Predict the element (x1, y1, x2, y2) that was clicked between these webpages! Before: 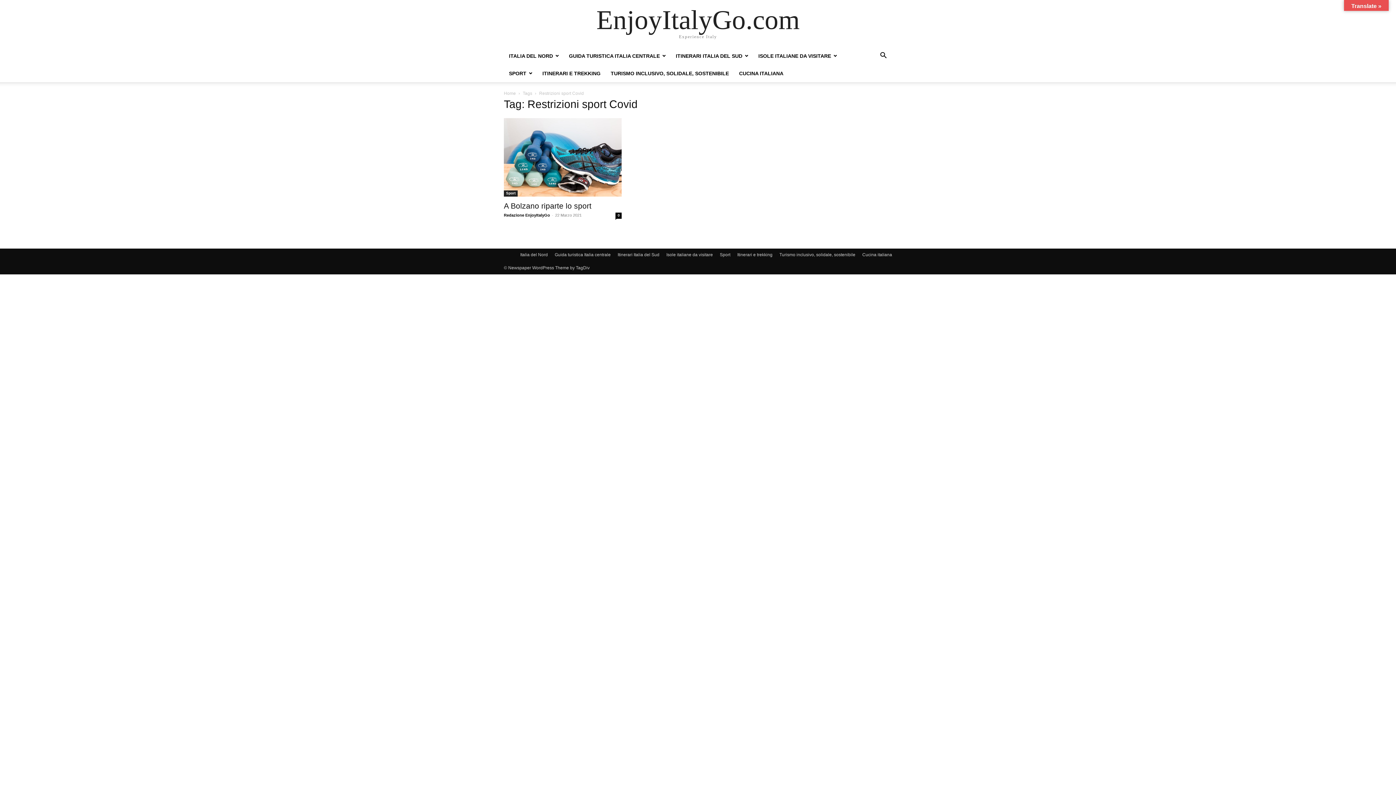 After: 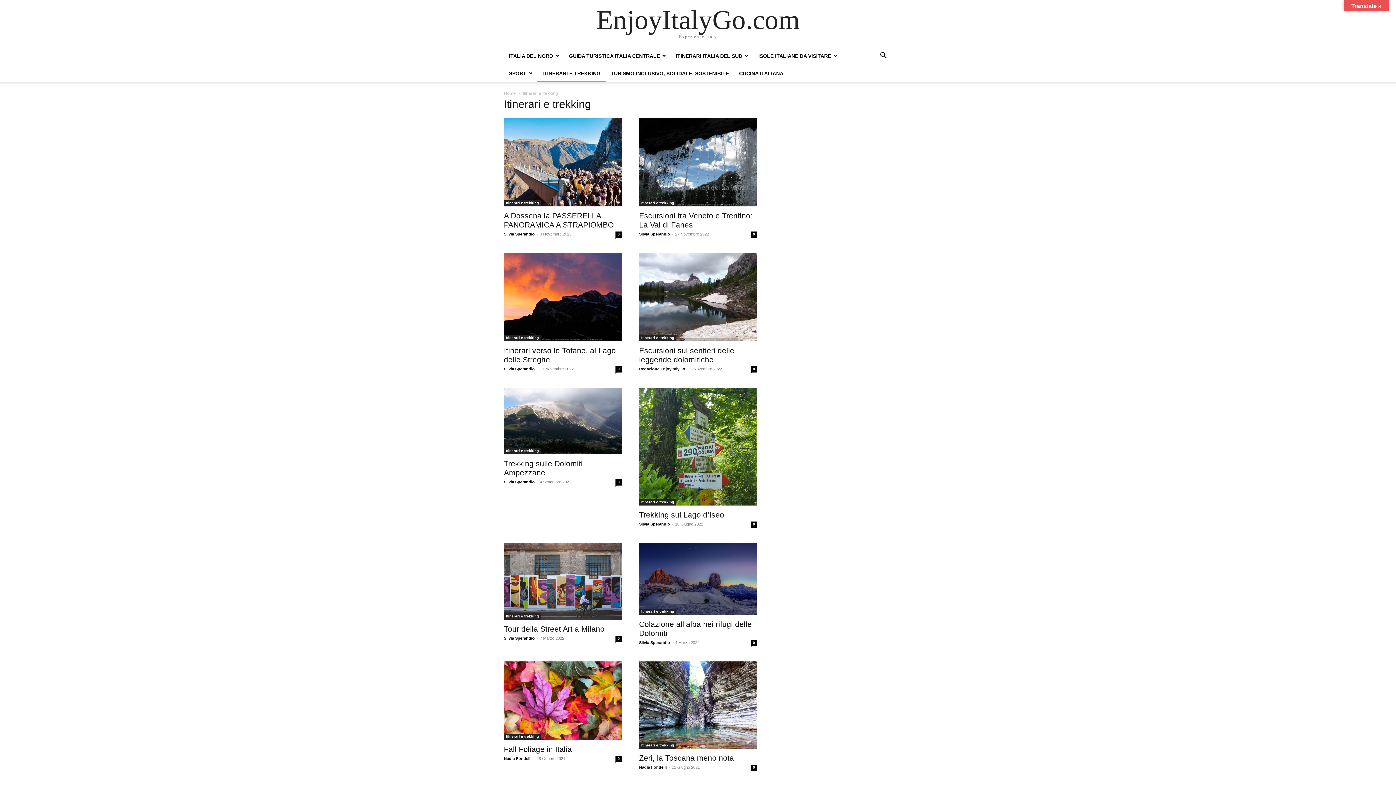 Action: bbox: (537, 70, 605, 76) label: ITINERARI E TREKKING